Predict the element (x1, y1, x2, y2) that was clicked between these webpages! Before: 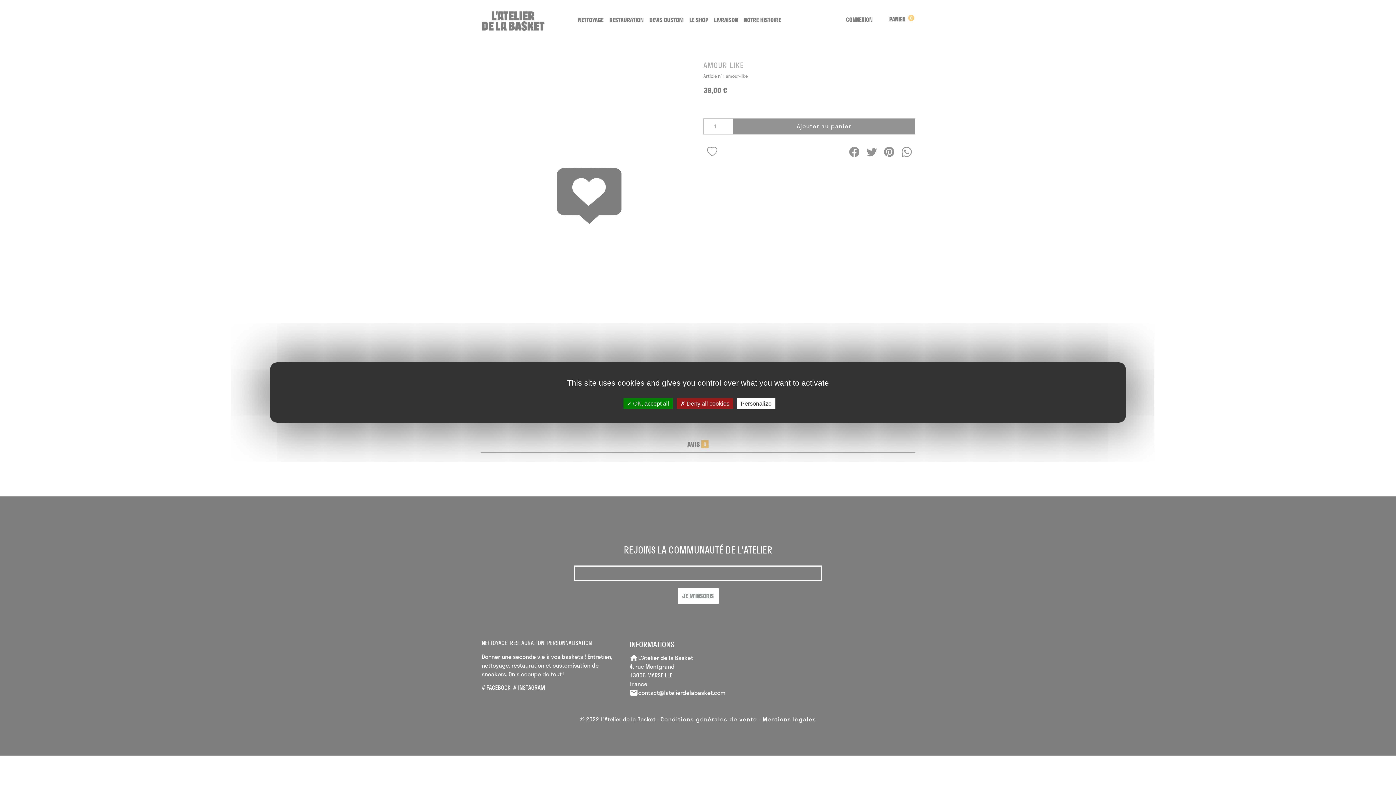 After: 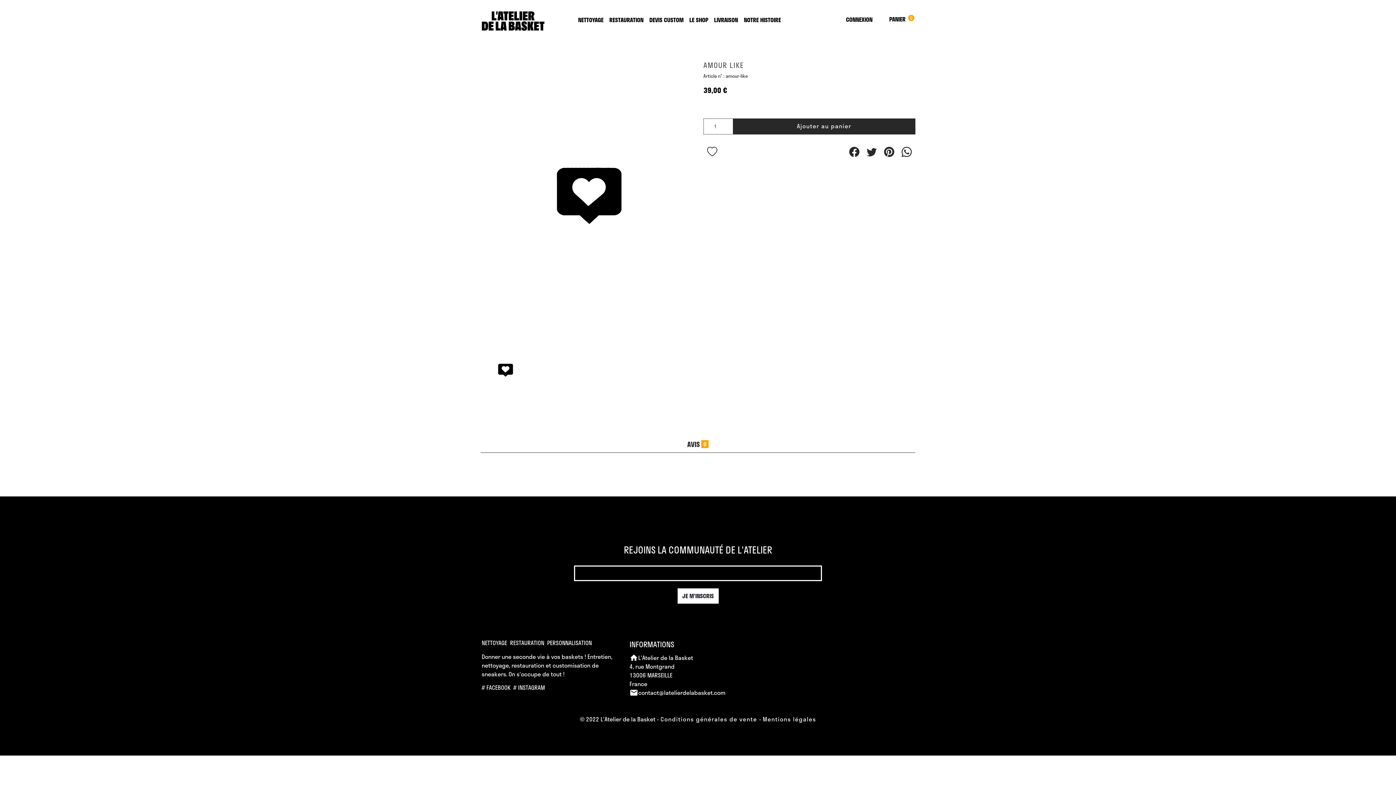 Action: label:  OK, accept all bbox: (623, 398, 672, 409)